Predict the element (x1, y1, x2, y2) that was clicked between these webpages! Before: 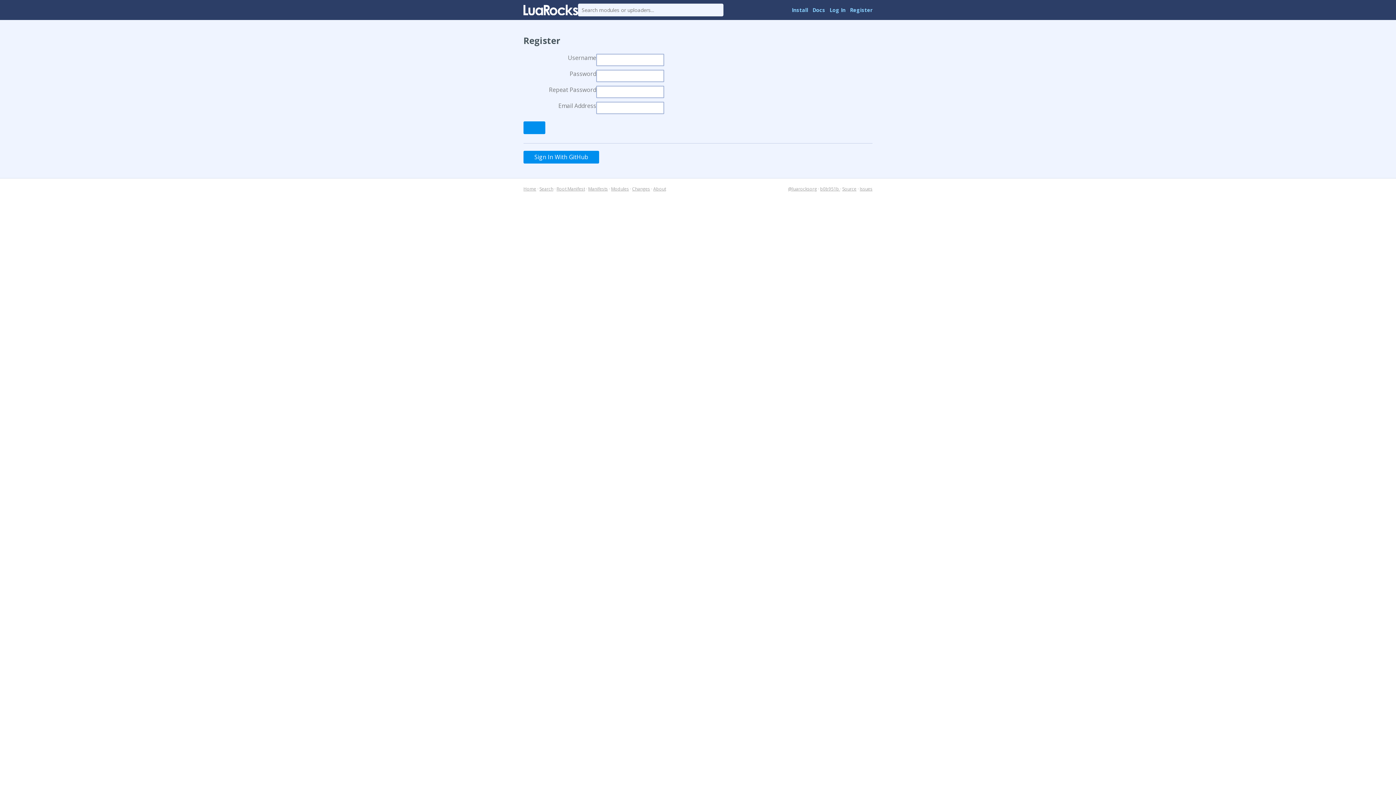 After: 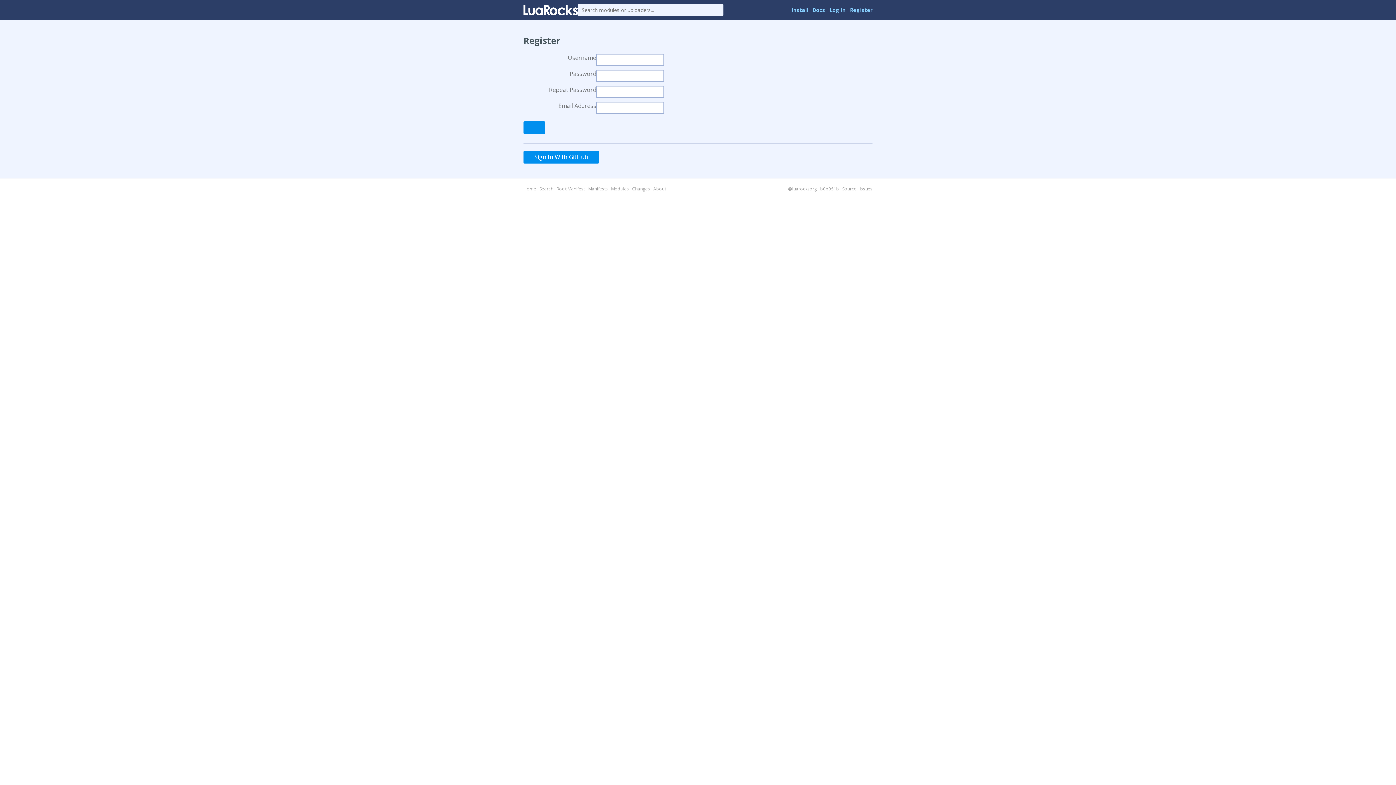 Action: bbox: (850, 6, 872, 13) label: Register